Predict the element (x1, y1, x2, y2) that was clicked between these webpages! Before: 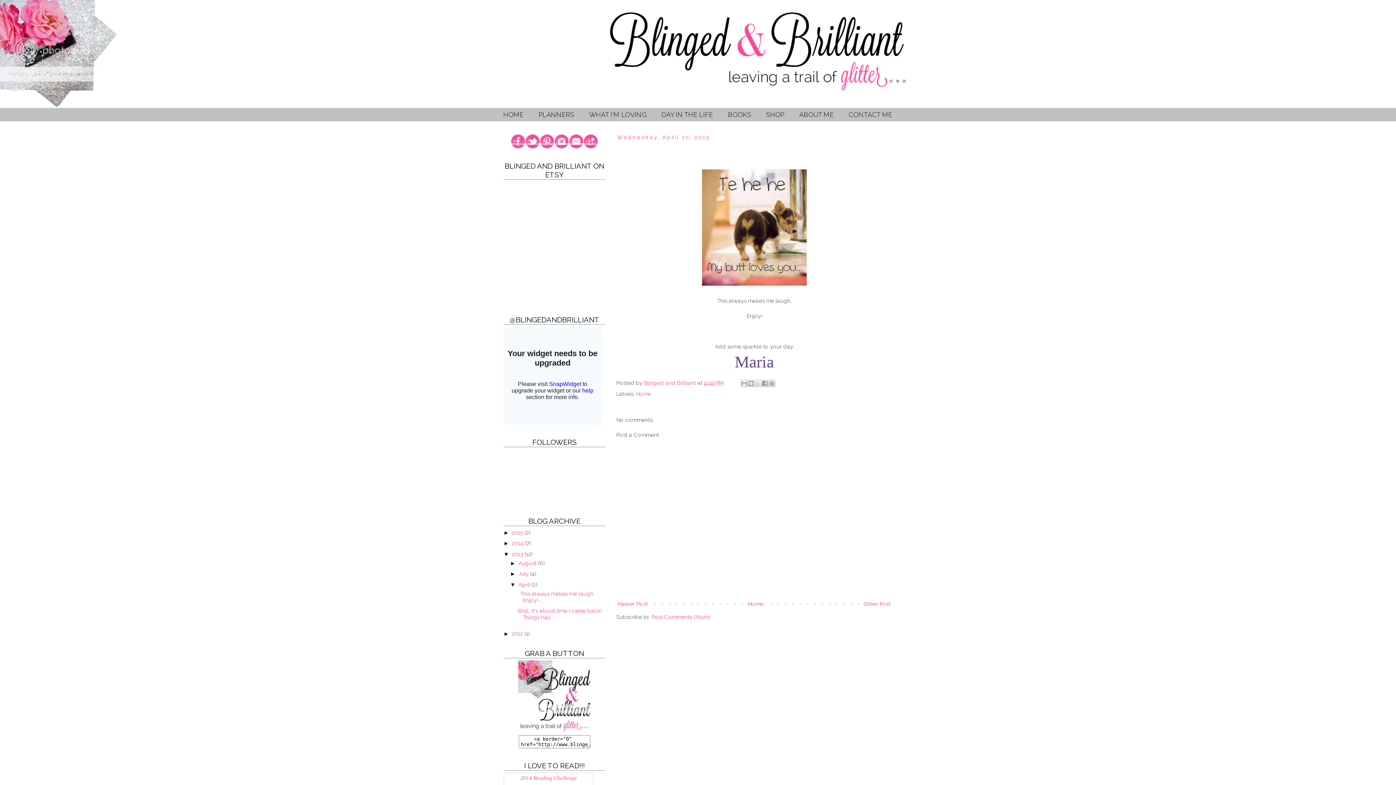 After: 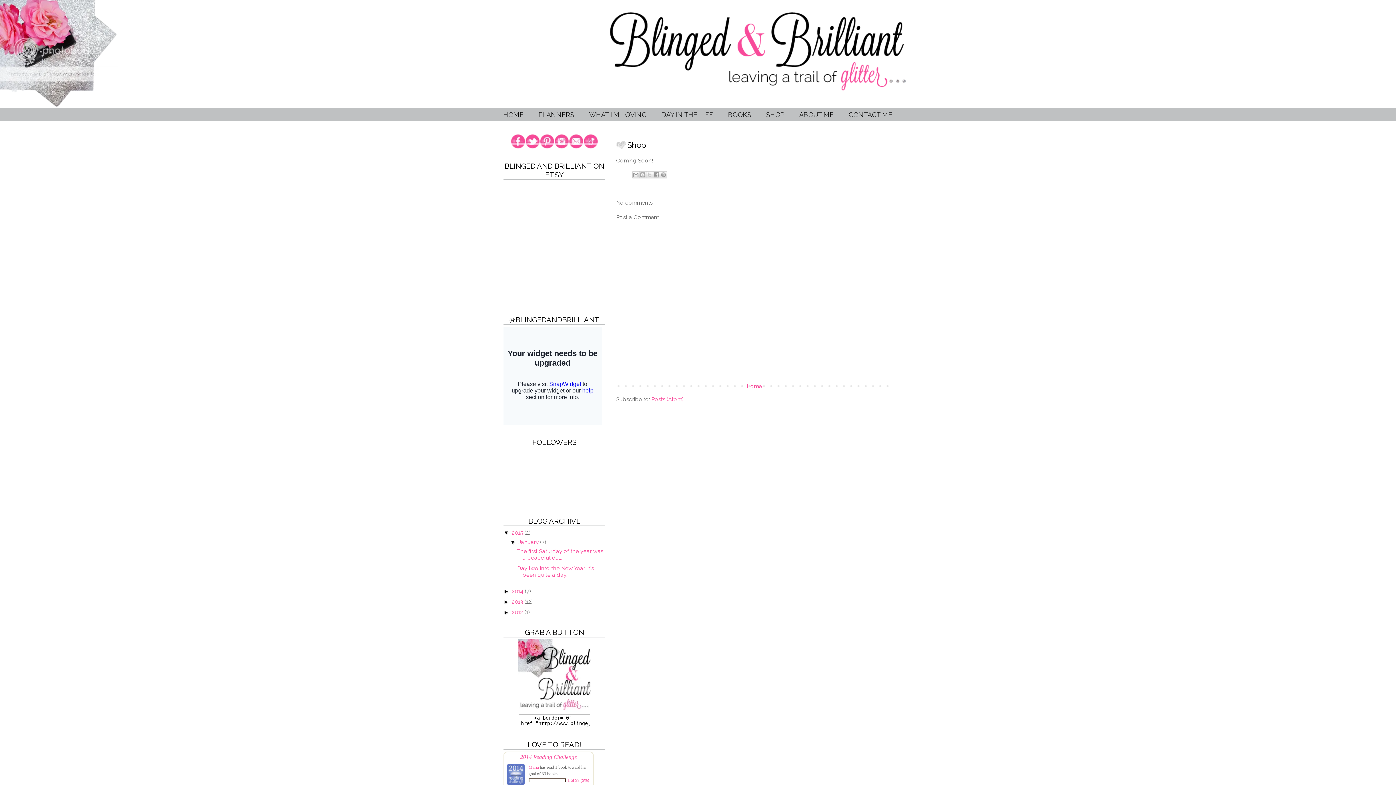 Action: bbox: (759, 108, 791, 121) label: SHOP